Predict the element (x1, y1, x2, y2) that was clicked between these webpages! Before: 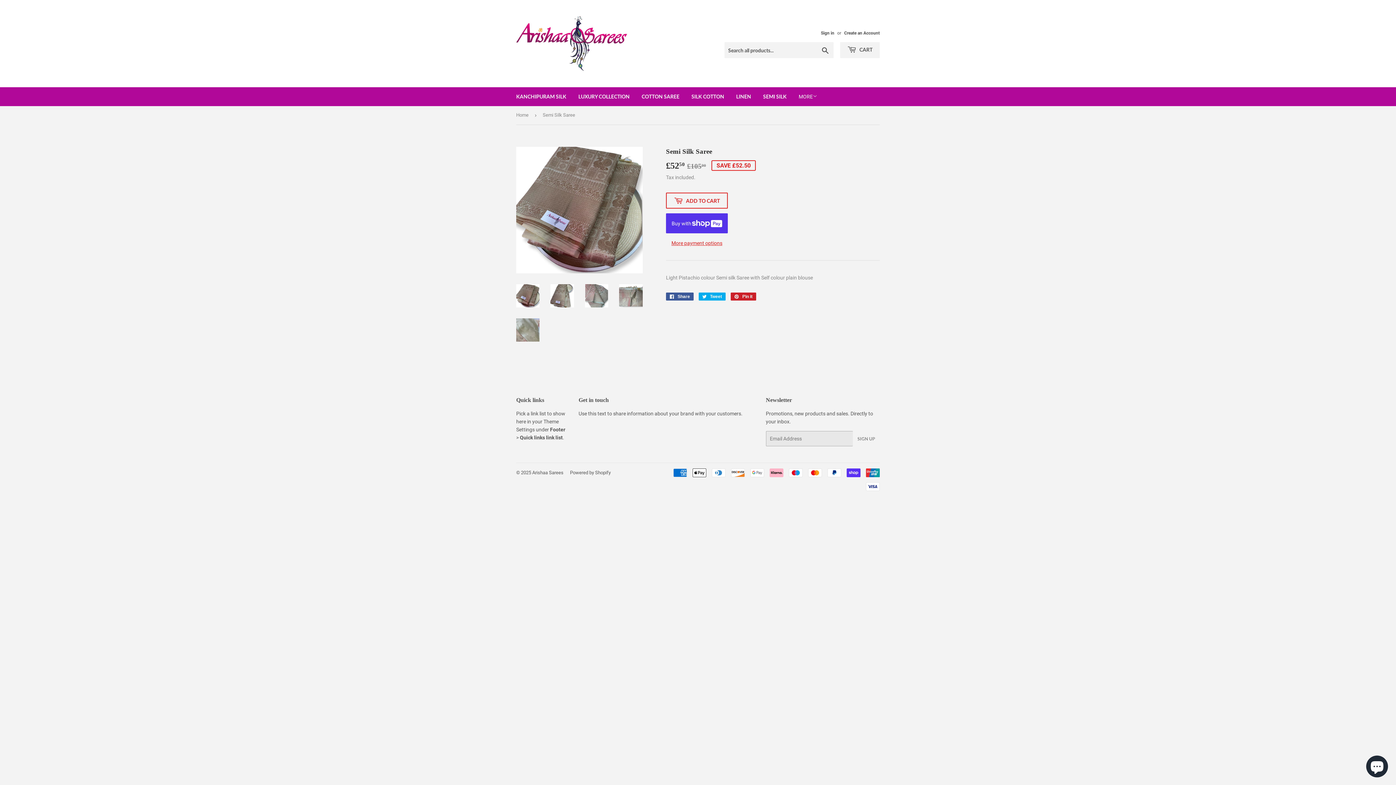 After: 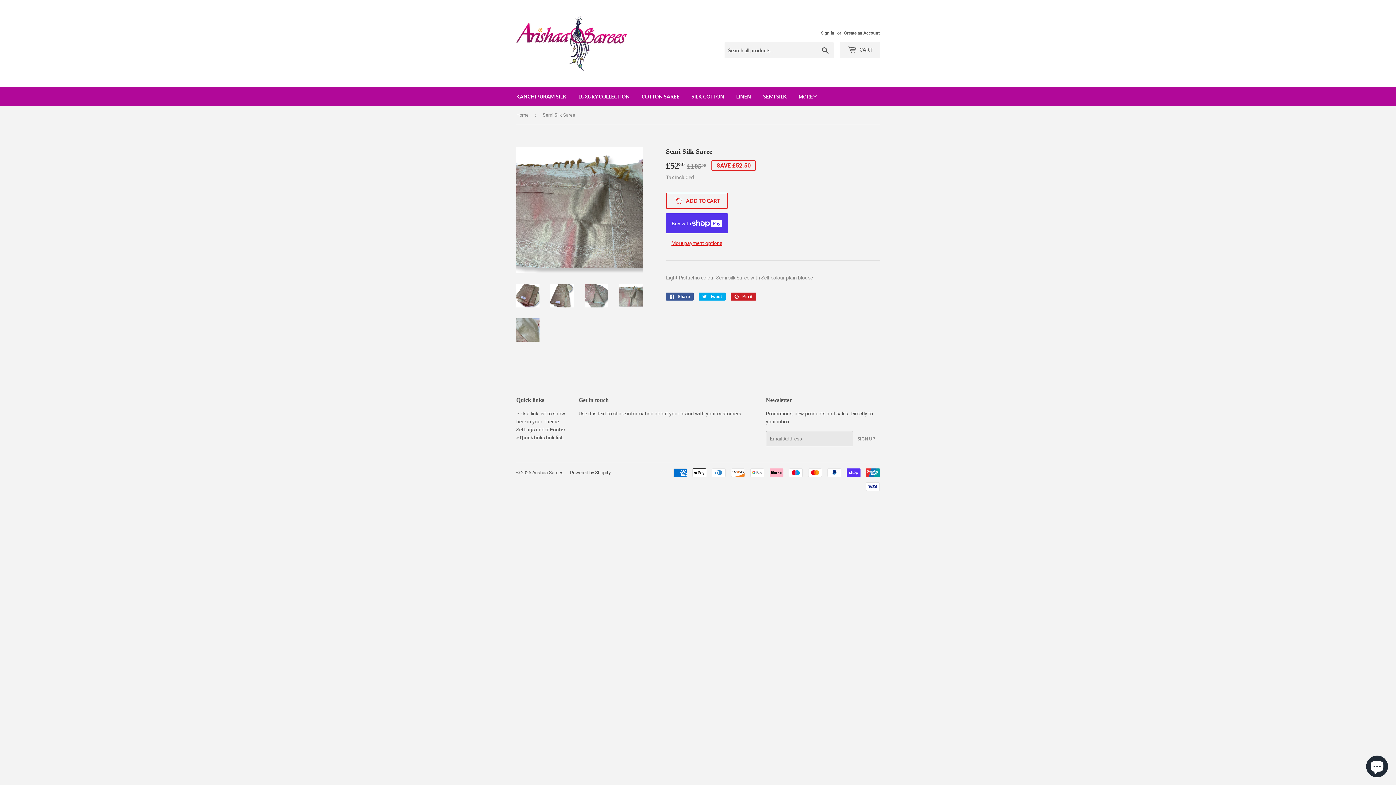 Action: bbox: (619, 284, 642, 307)